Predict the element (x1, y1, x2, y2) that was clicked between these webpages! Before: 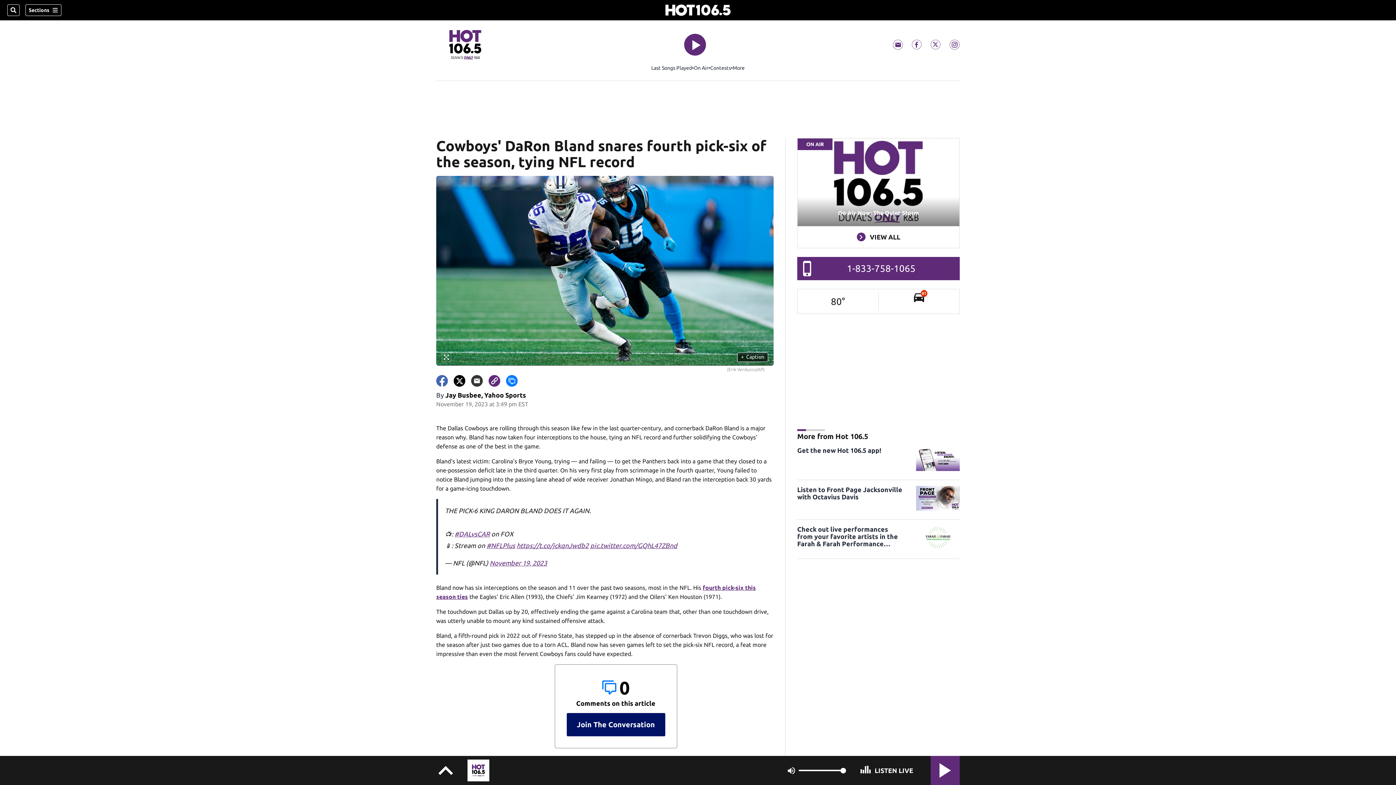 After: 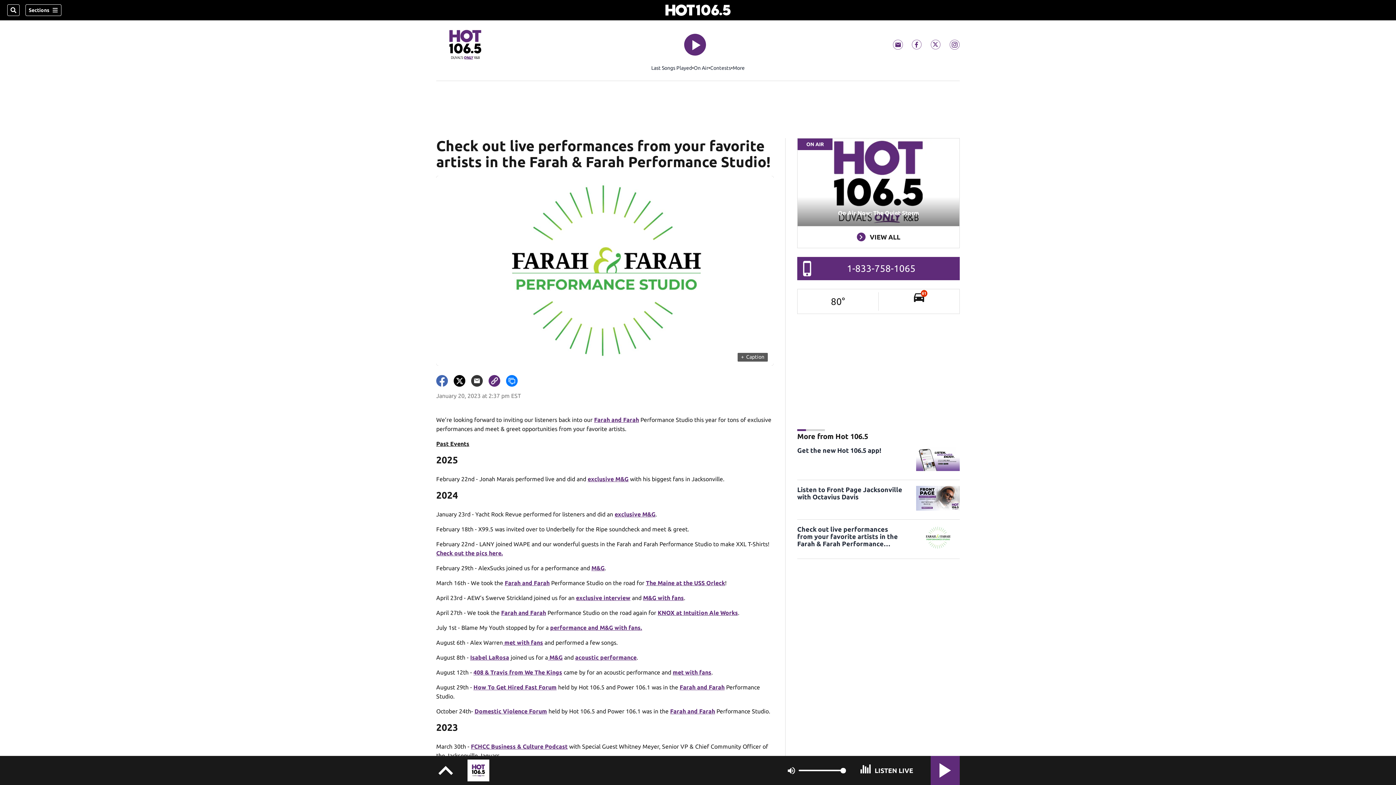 Action: bbox: (916, 525, 960, 550)